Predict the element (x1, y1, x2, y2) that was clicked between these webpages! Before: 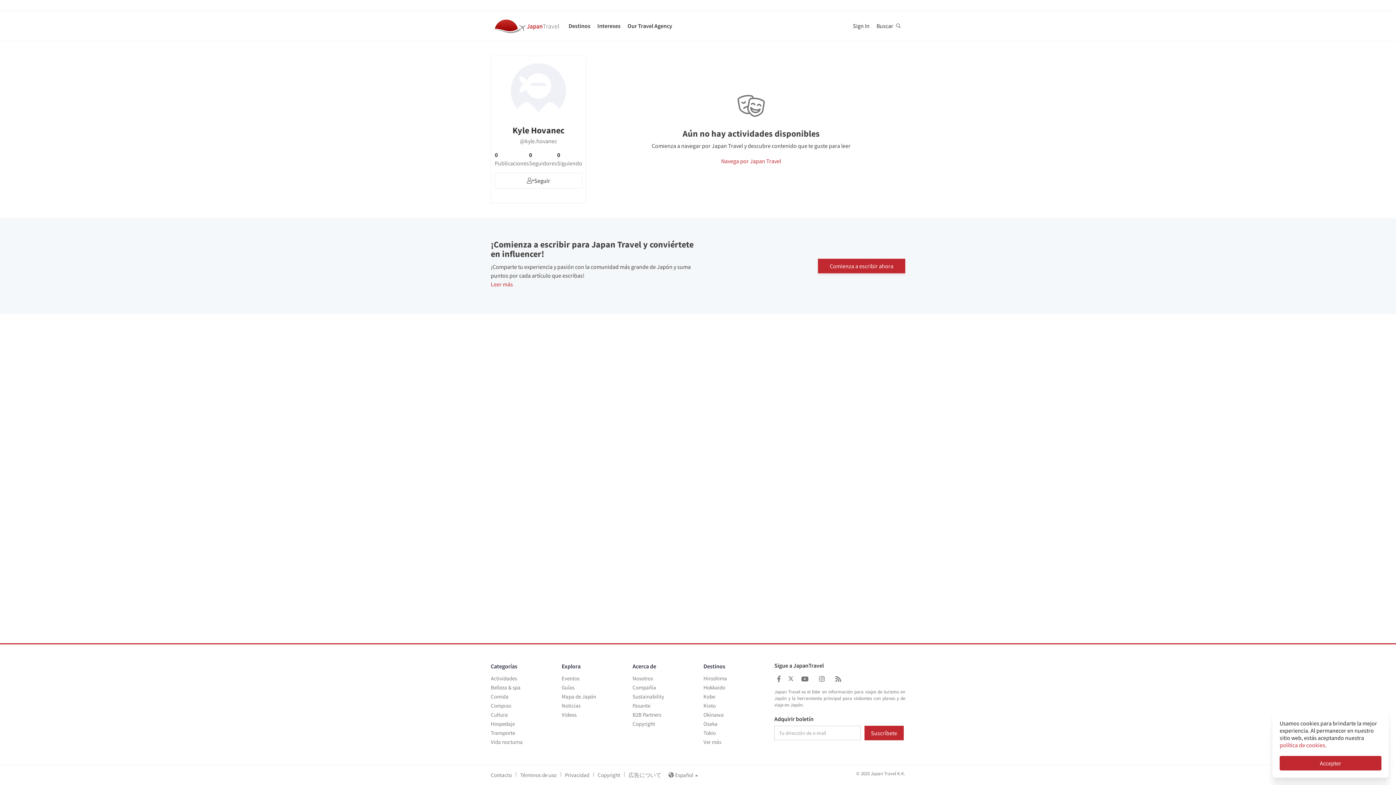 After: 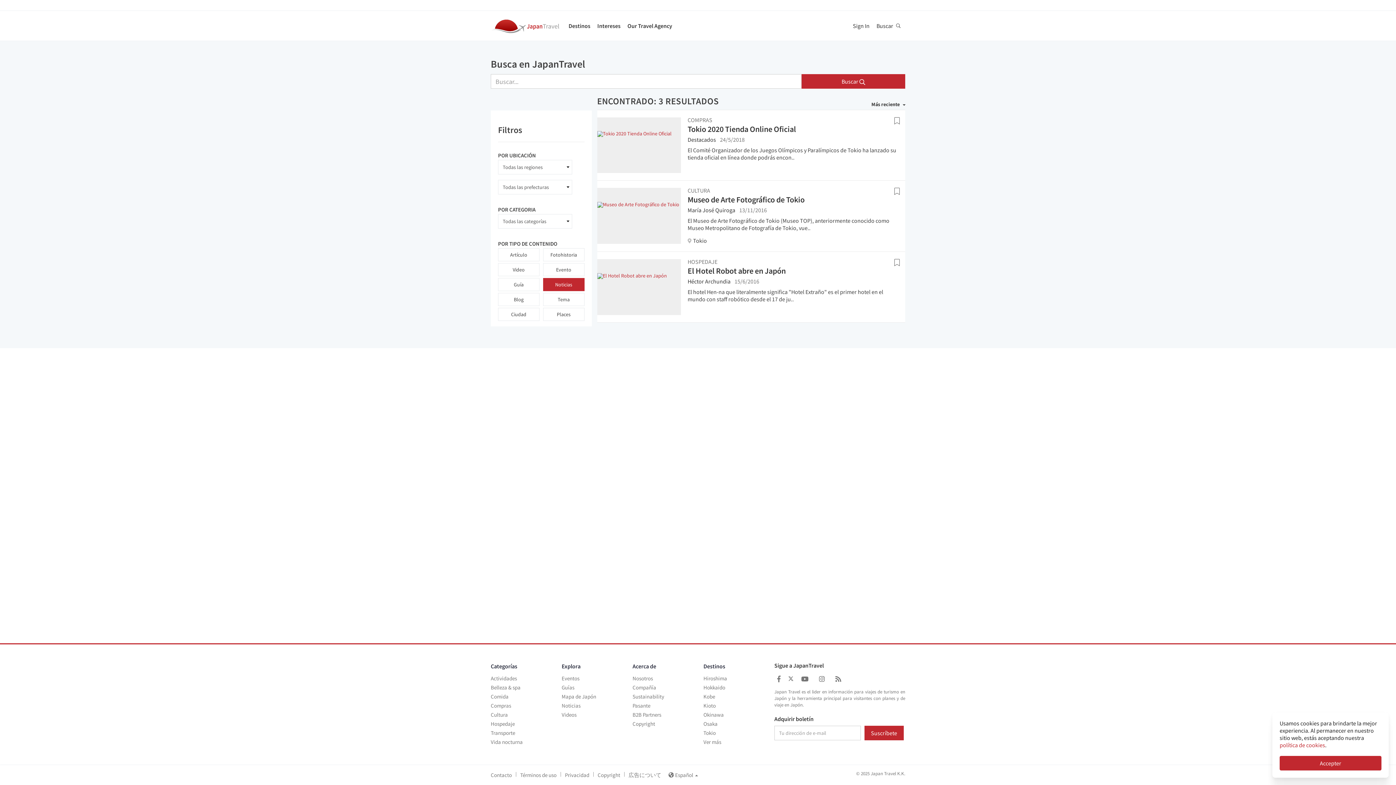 Action: label: Noticias bbox: (561, 702, 580, 709)